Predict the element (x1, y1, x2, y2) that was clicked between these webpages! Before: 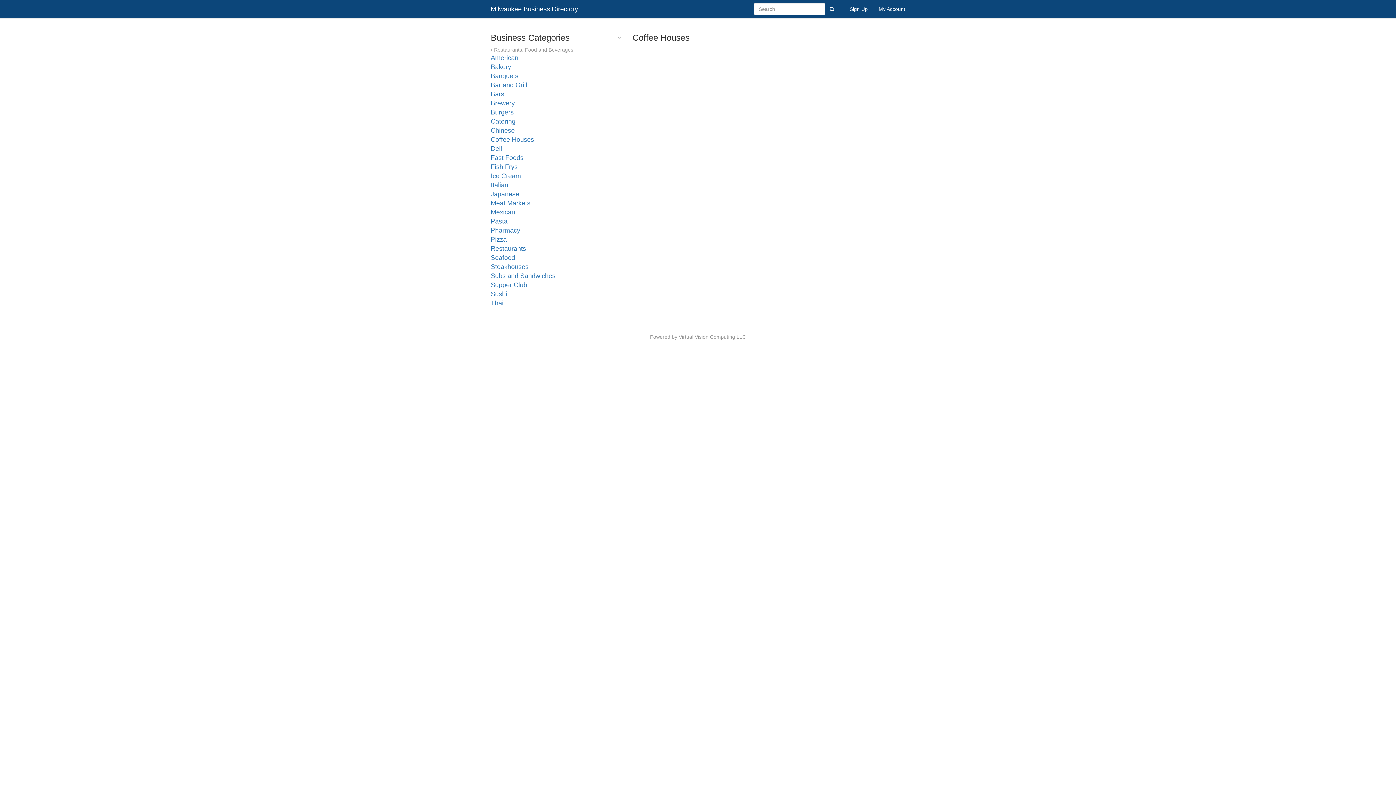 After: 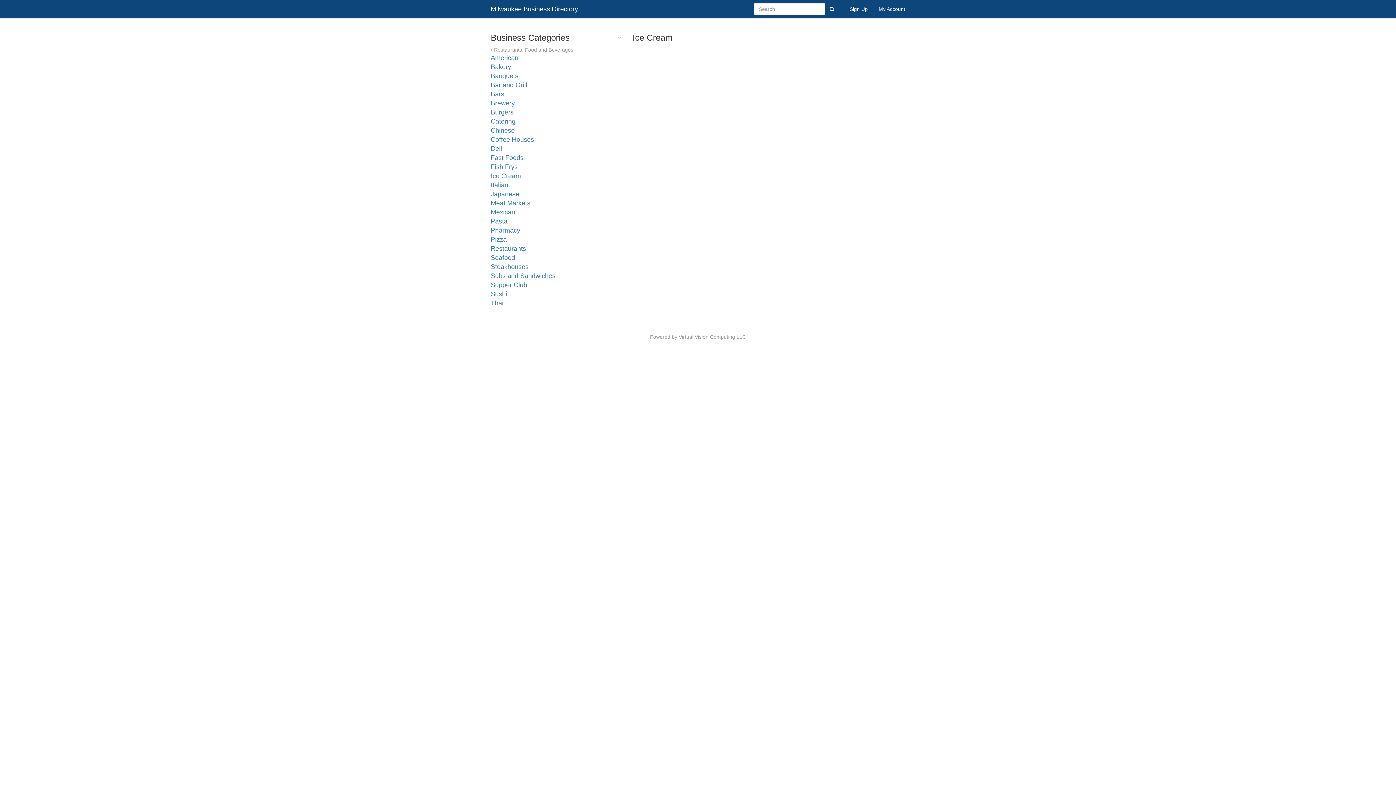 Action: bbox: (490, 172, 521, 179) label: Ice Cream